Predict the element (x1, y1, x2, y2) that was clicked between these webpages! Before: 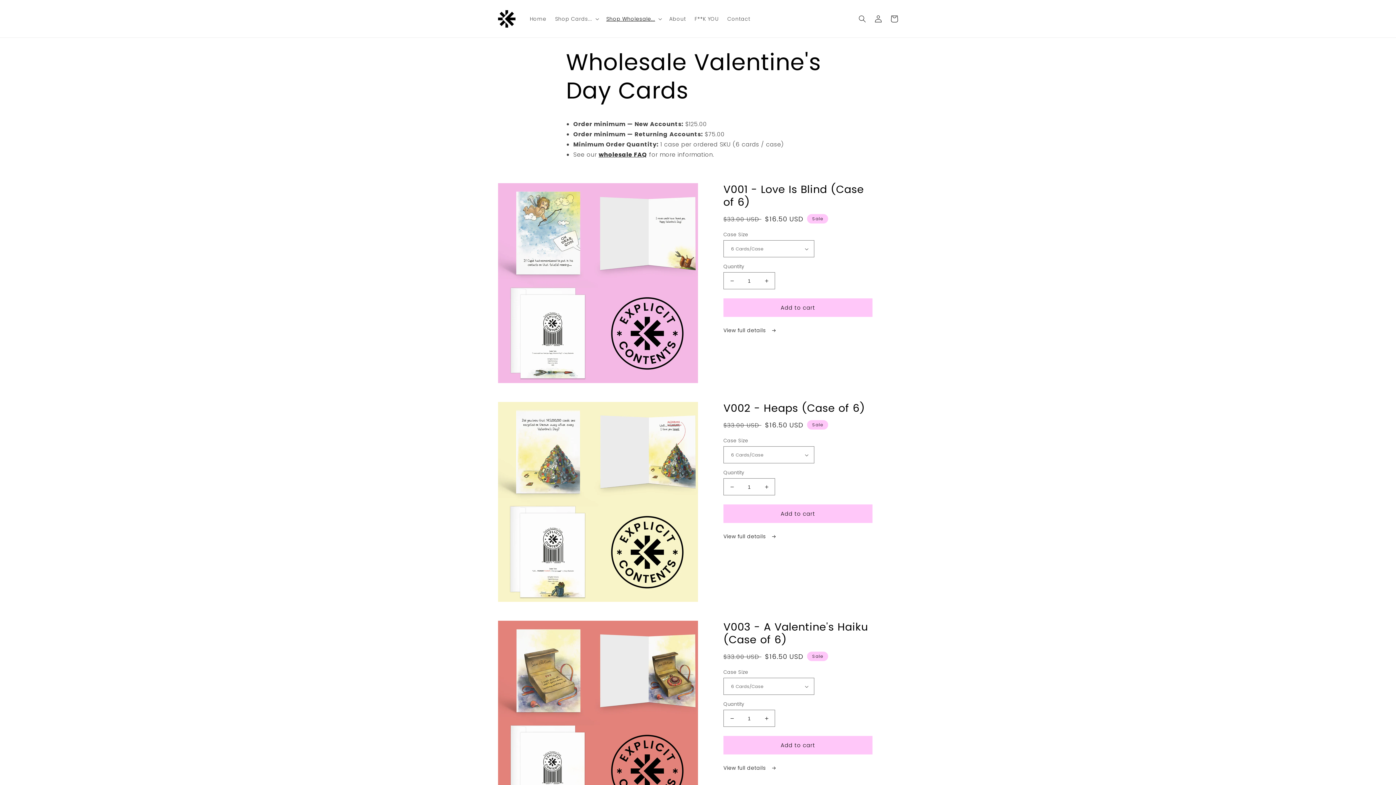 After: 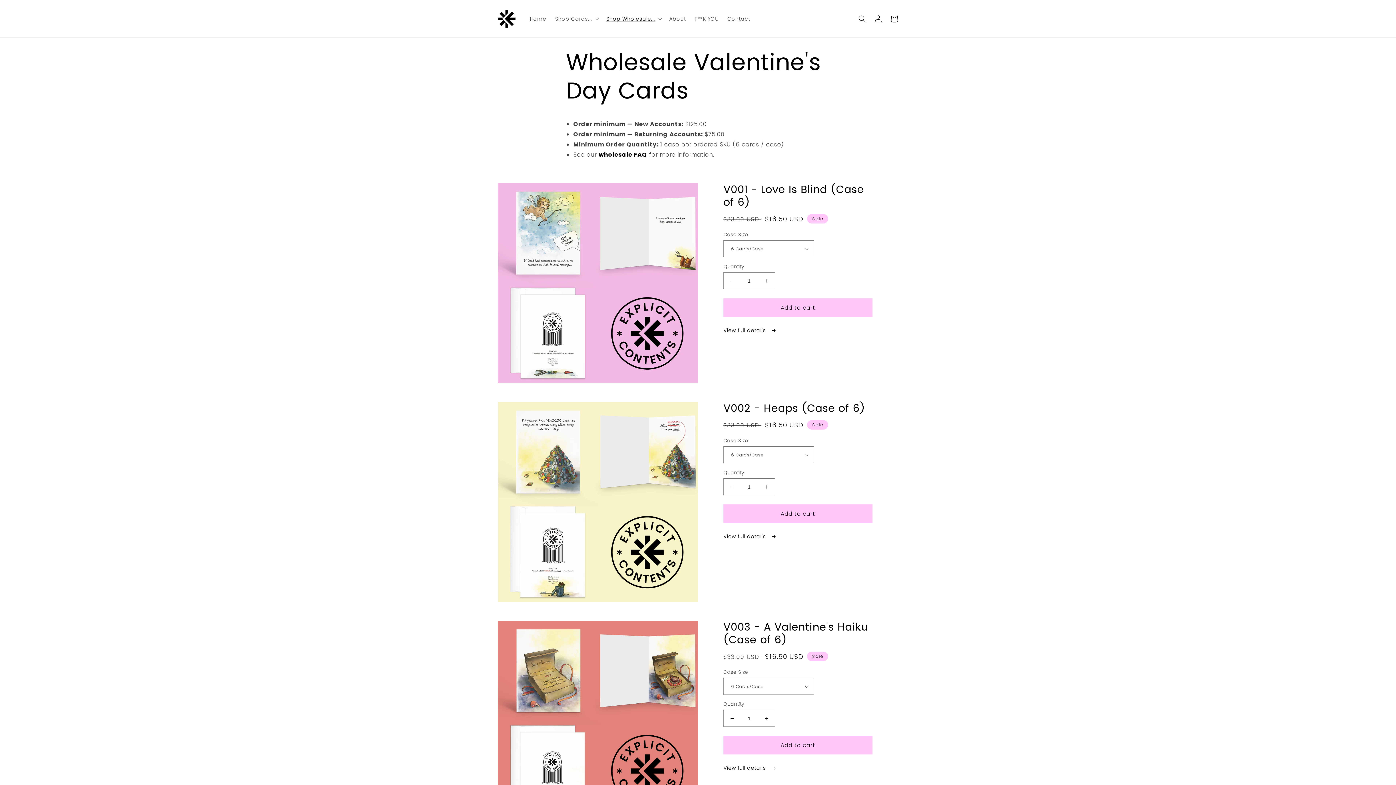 Action: label: wholesale FAQ bbox: (598, 150, 647, 158)